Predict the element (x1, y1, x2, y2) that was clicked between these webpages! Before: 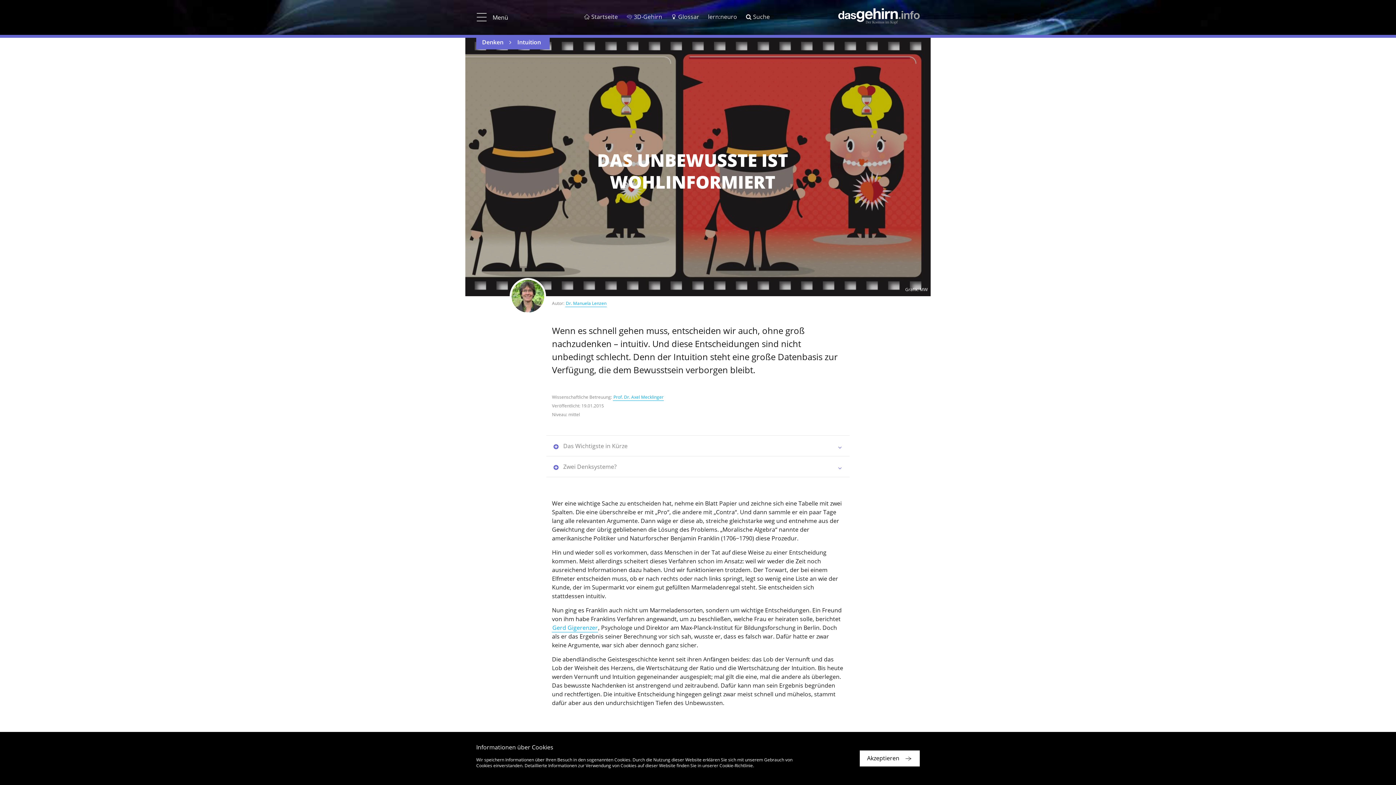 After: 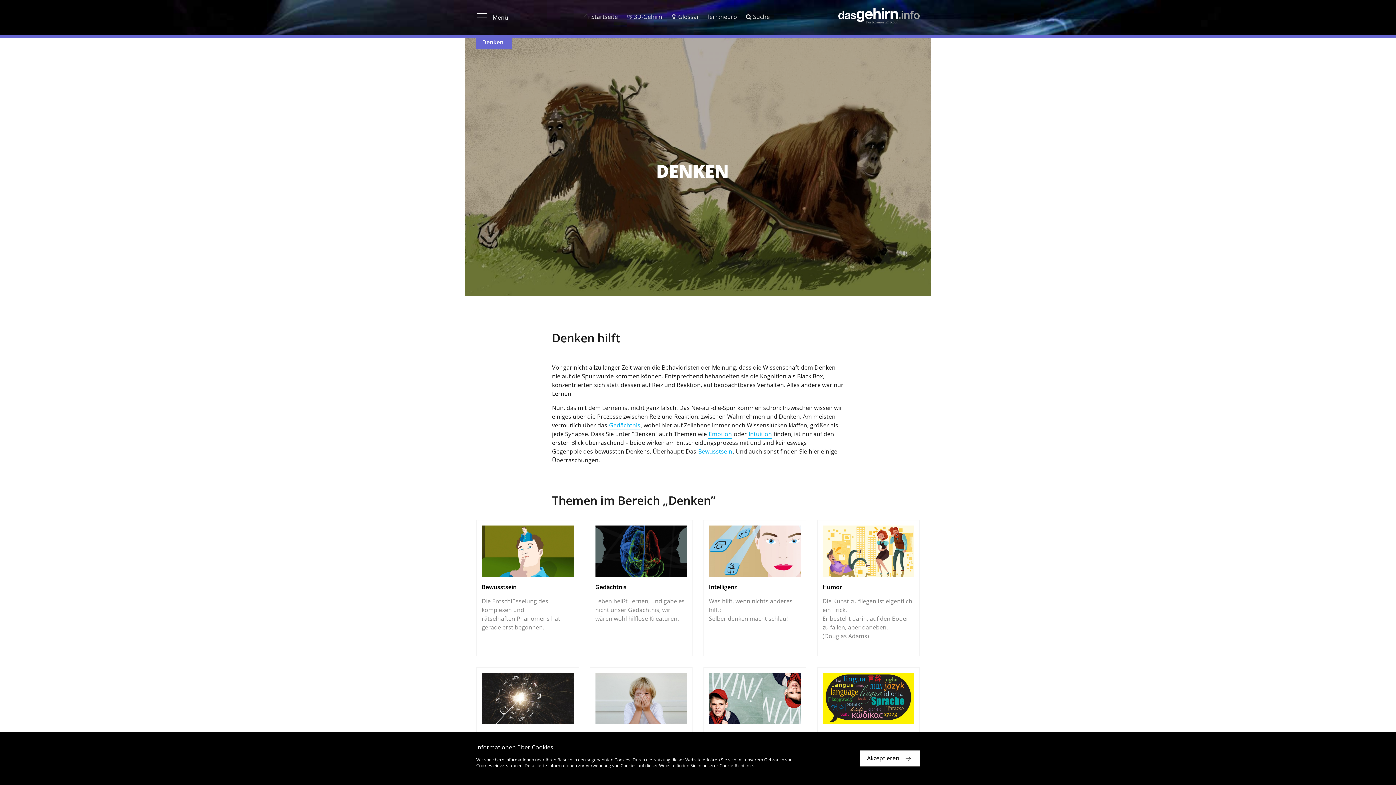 Action: bbox: (482, 37, 503, 46) label: Denken